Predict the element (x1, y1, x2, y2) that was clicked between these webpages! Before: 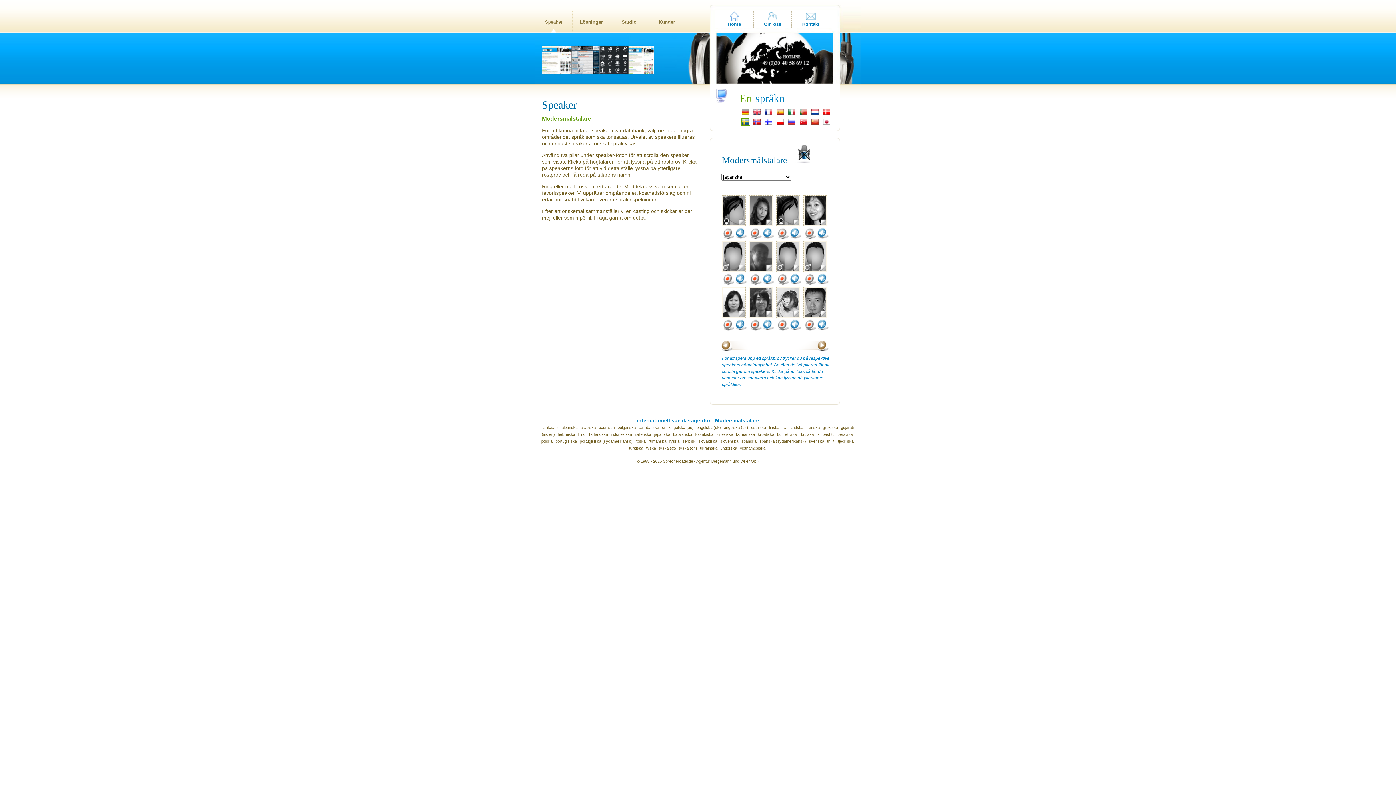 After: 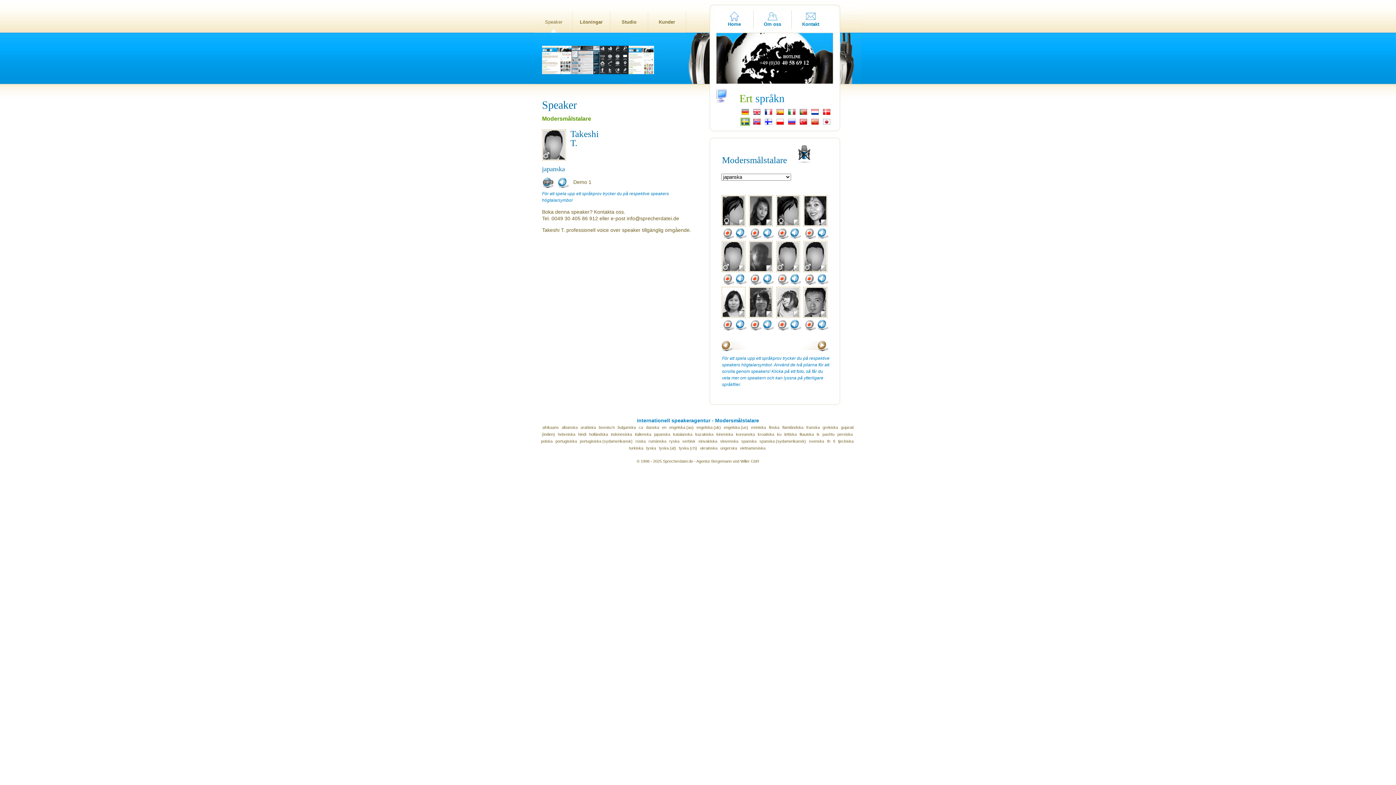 Action: bbox: (777, 242, 799, 278)